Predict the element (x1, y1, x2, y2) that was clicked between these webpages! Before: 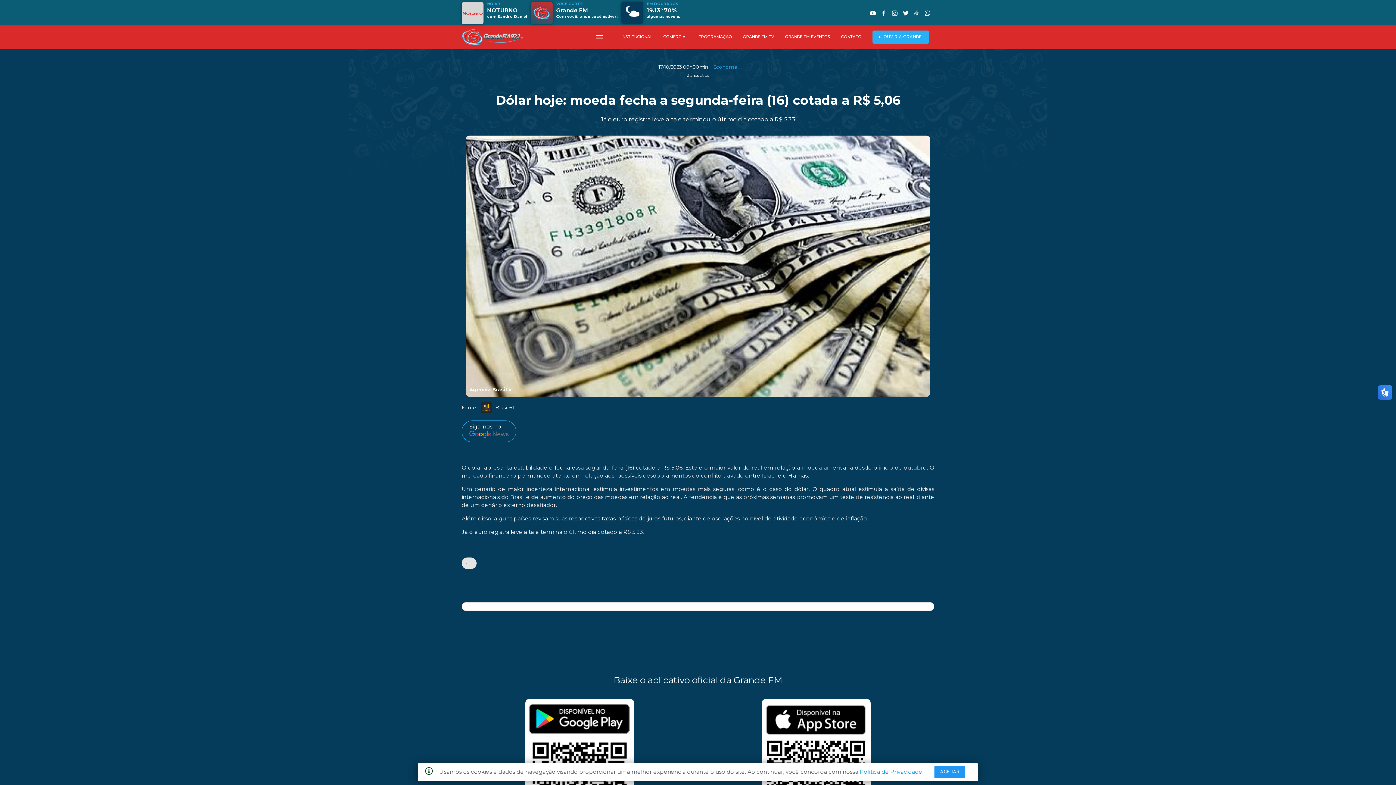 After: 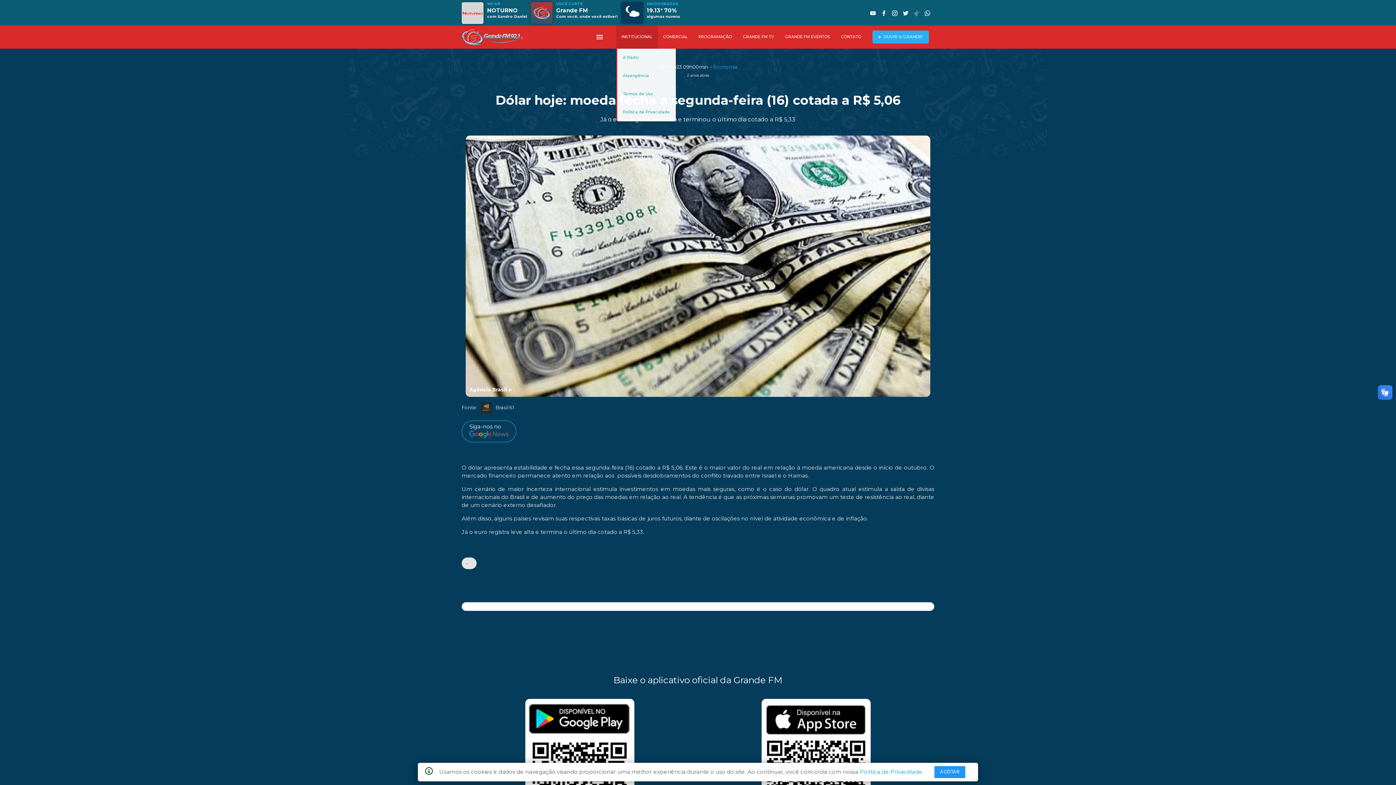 Action: label: INSTITUCIONAL bbox: (616, 25, 658, 48)